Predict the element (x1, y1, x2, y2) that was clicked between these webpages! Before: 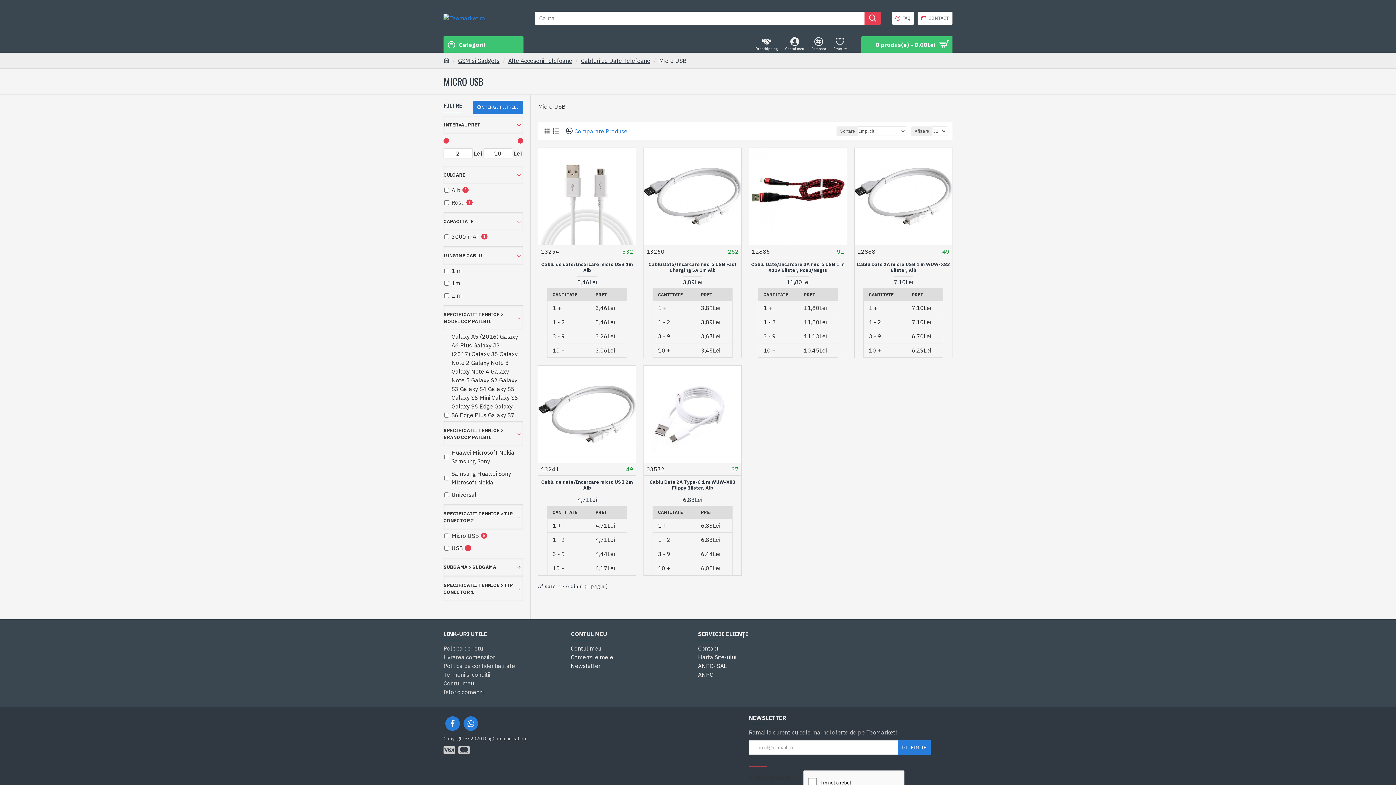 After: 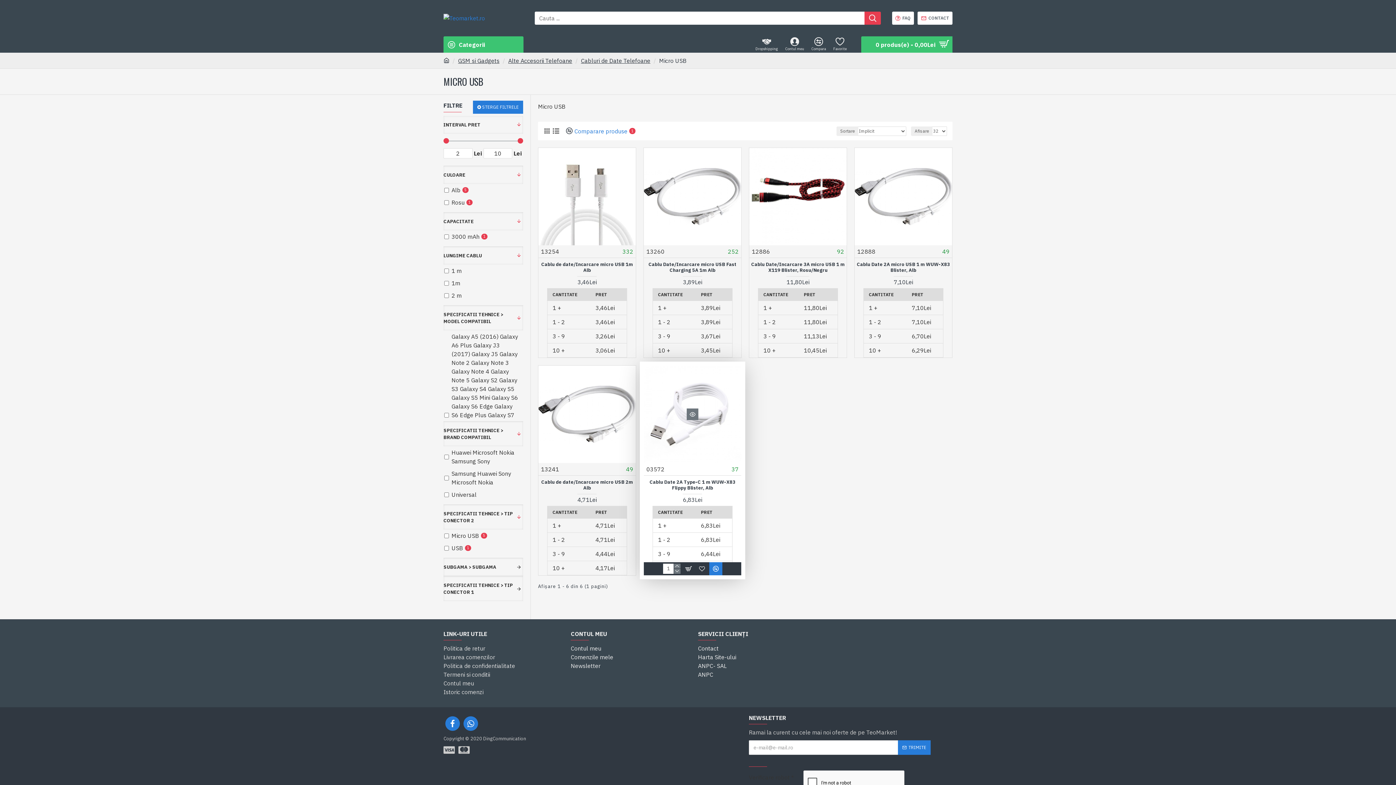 Action: bbox: (709, 564, 722, 577)